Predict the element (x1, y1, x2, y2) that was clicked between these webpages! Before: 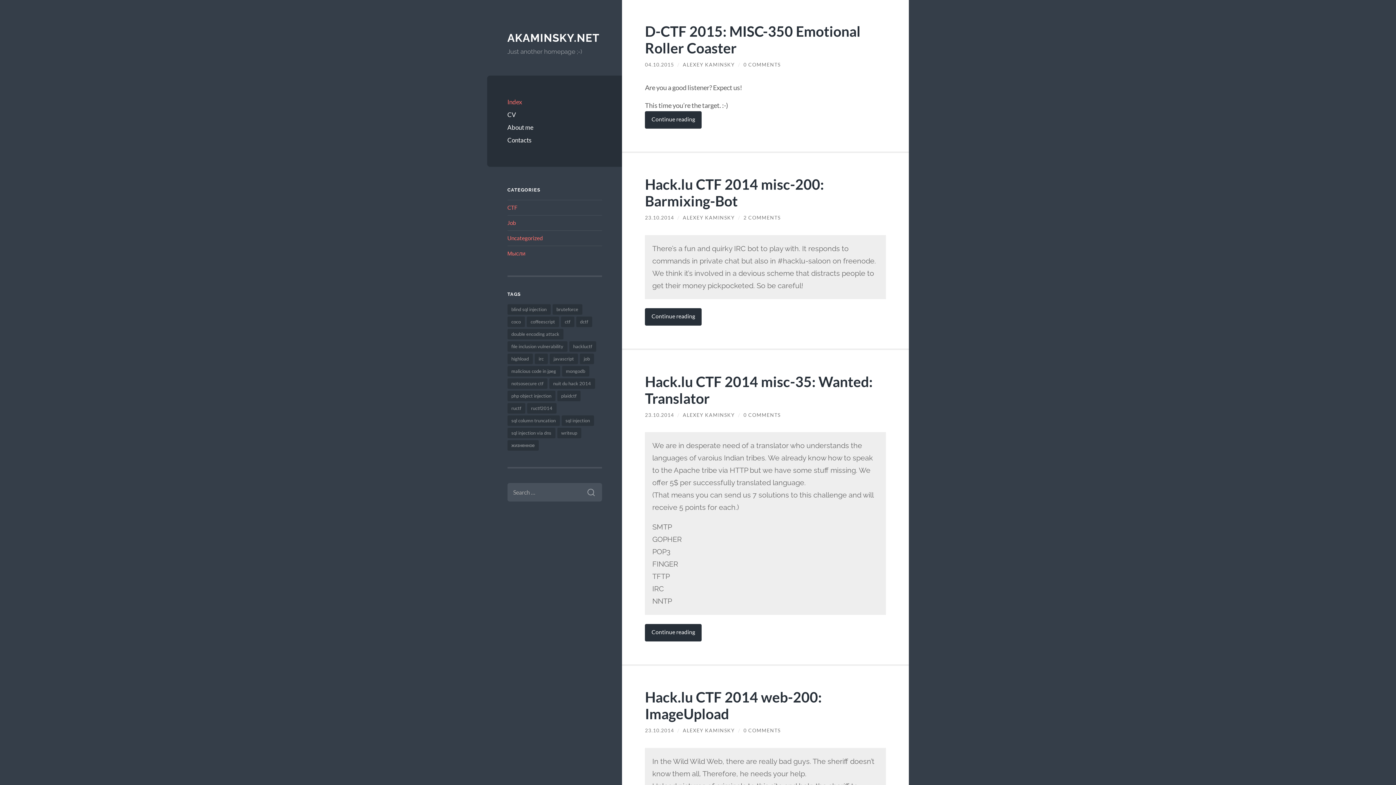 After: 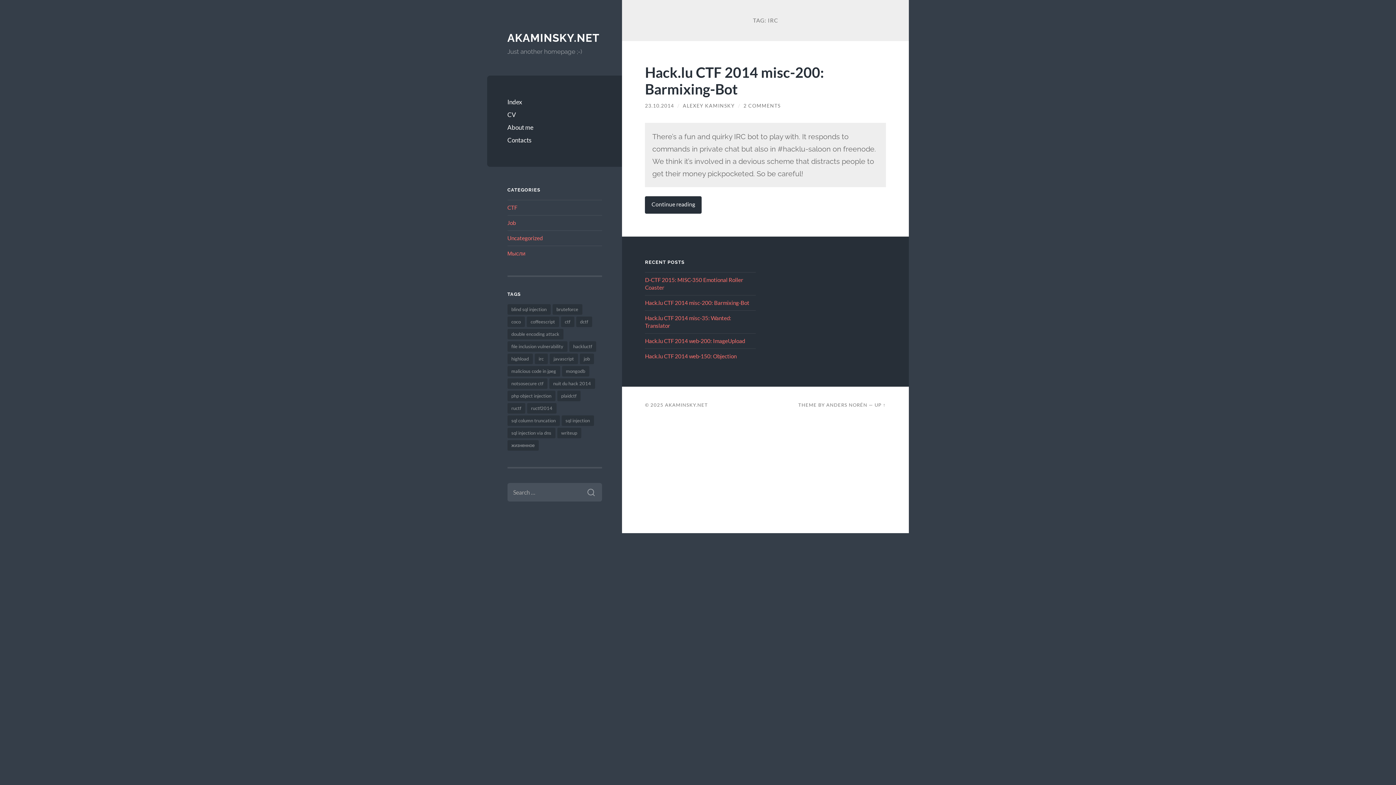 Action: label: irc (1 item) bbox: (534, 353, 547, 364)